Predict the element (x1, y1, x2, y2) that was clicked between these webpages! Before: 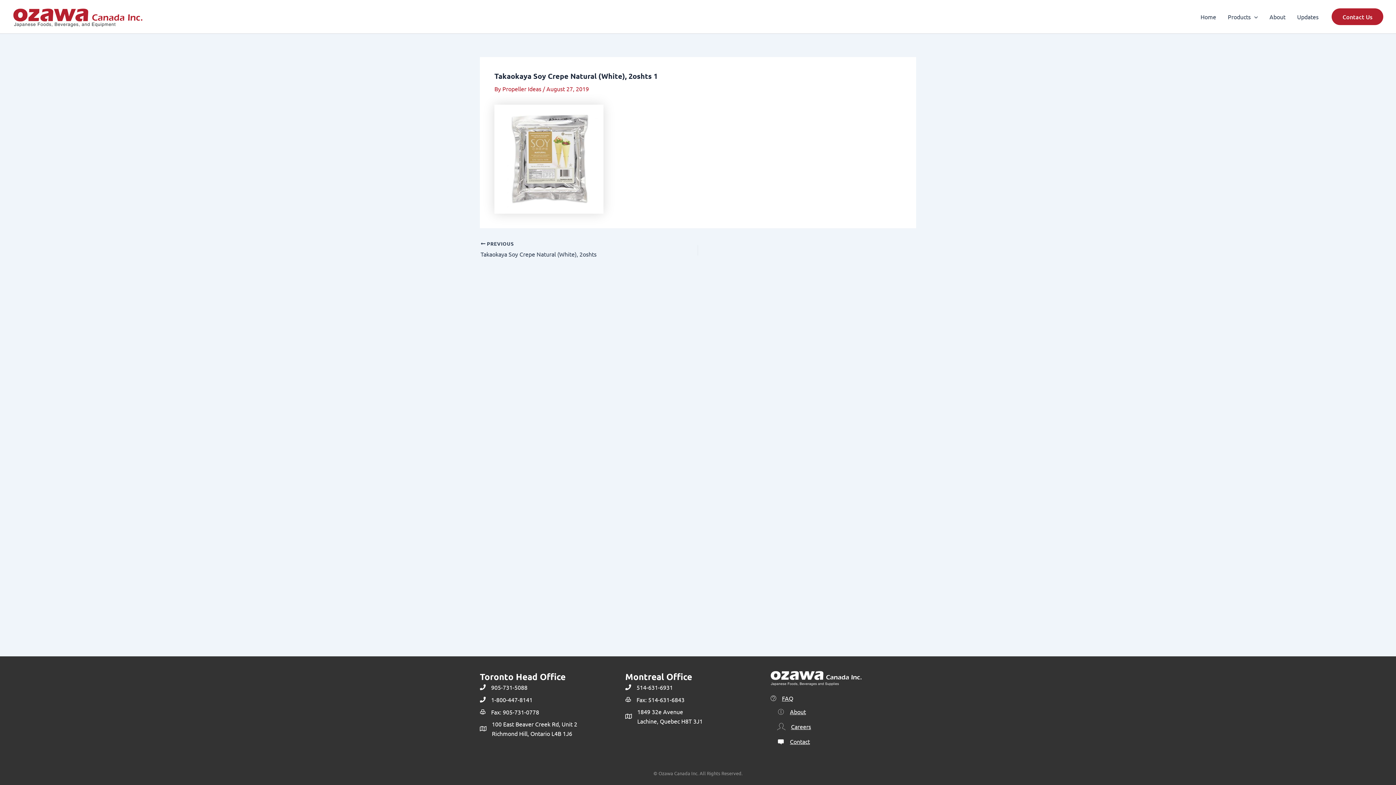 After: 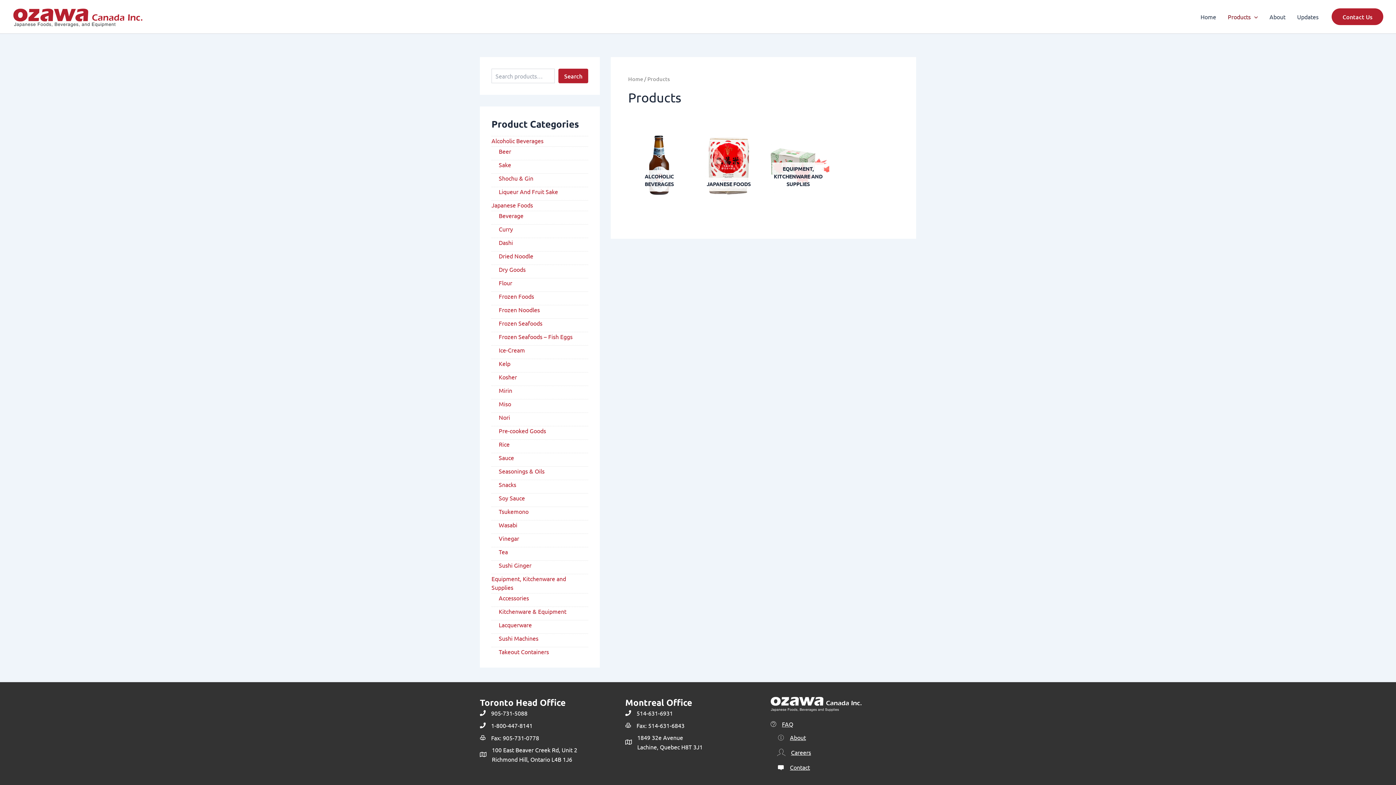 Action: label: Products bbox: (1222, 2, 1264, 31)